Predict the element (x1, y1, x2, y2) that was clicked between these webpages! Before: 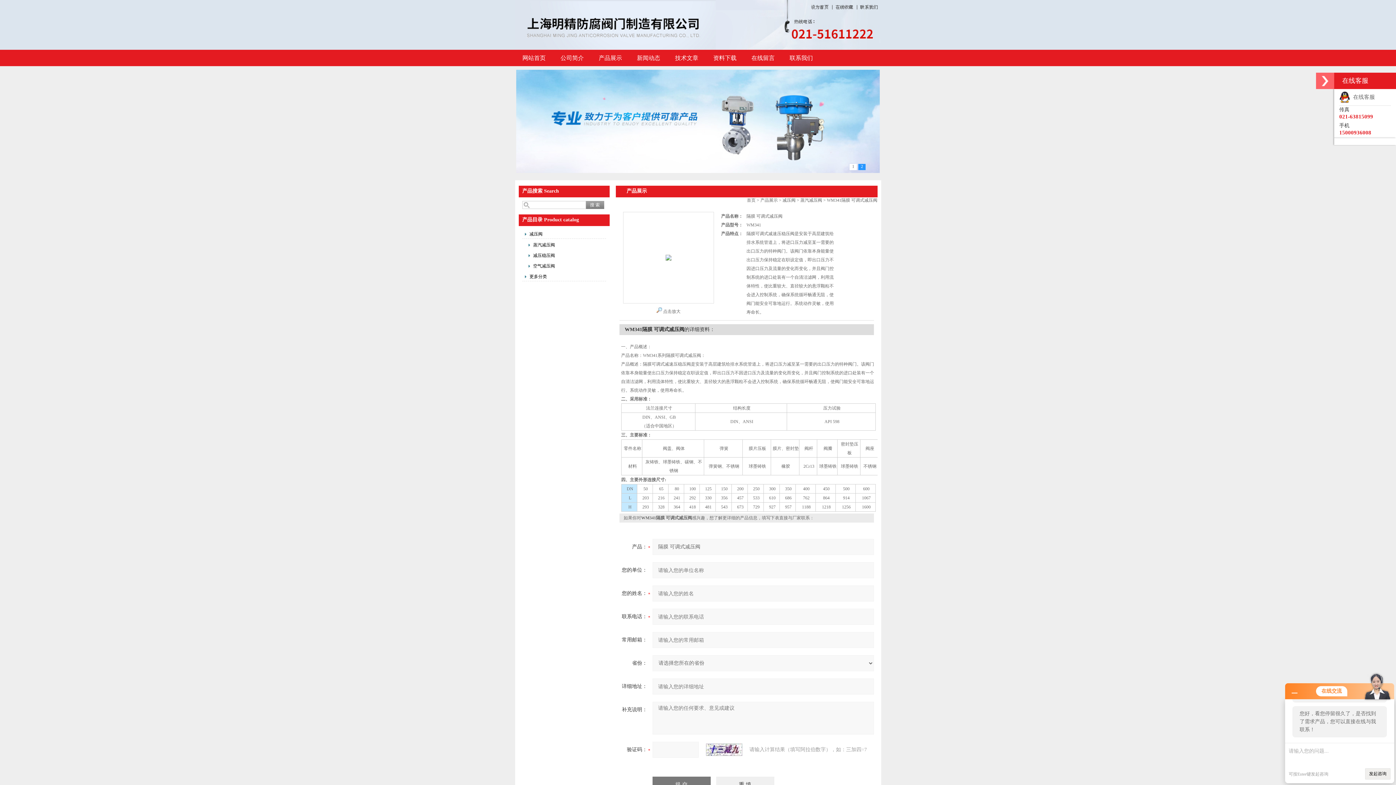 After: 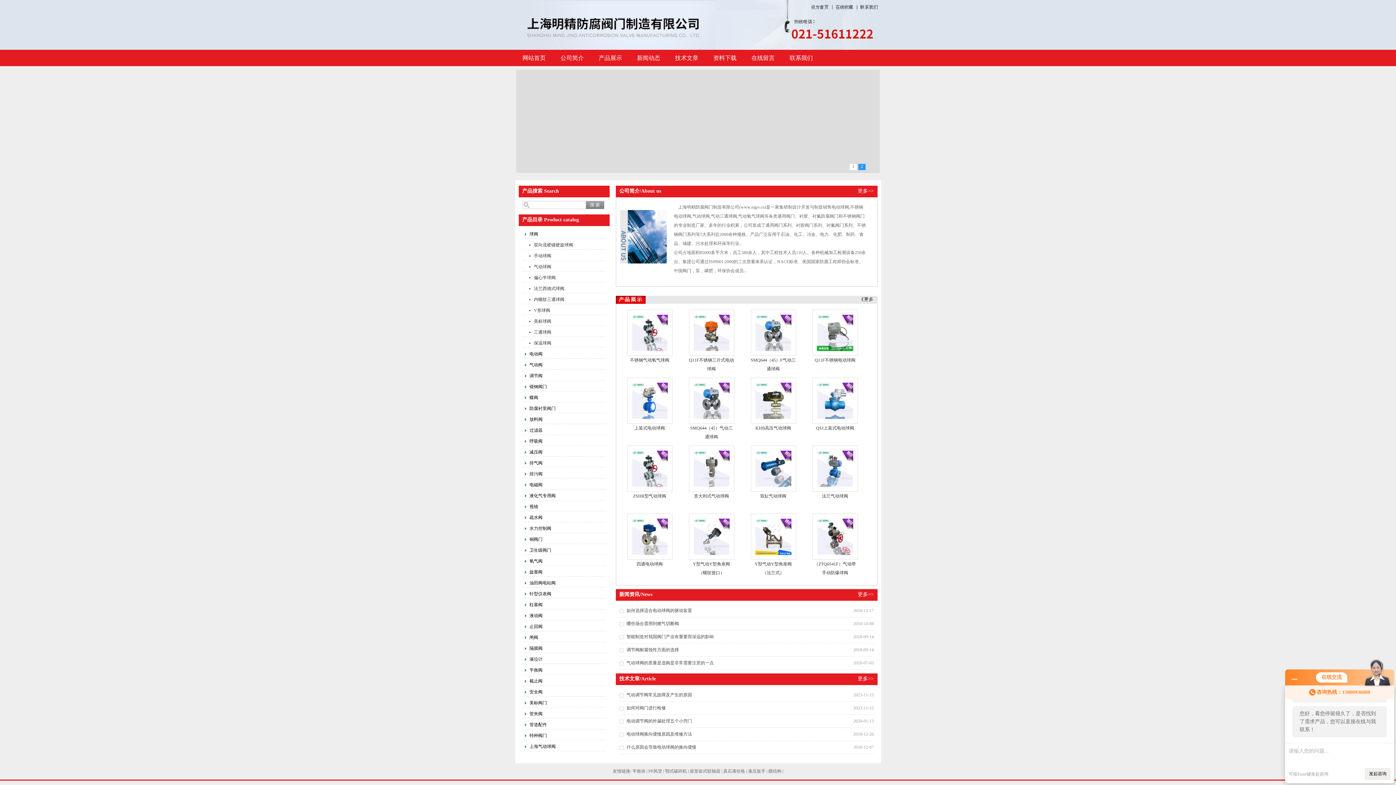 Action: bbox: (665, 197, 671, 298)